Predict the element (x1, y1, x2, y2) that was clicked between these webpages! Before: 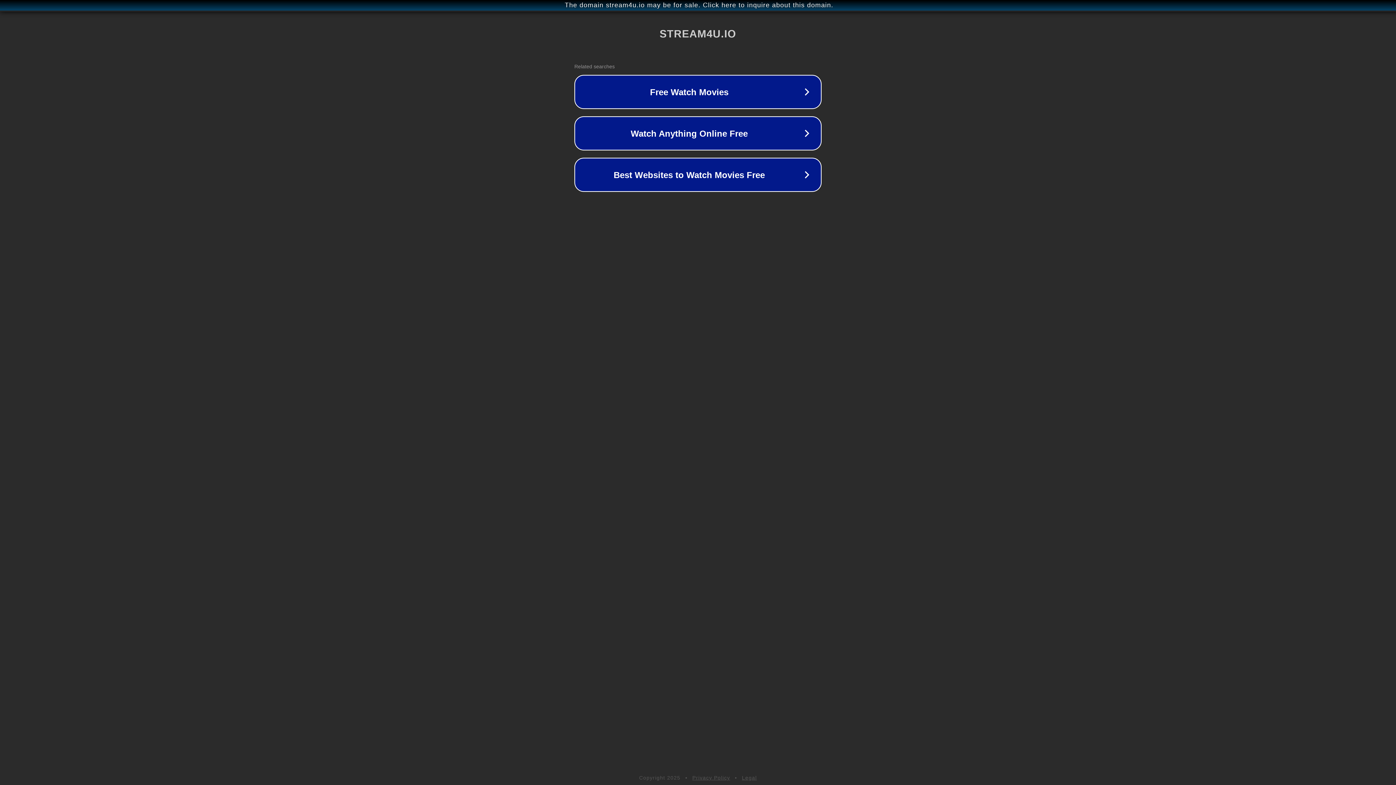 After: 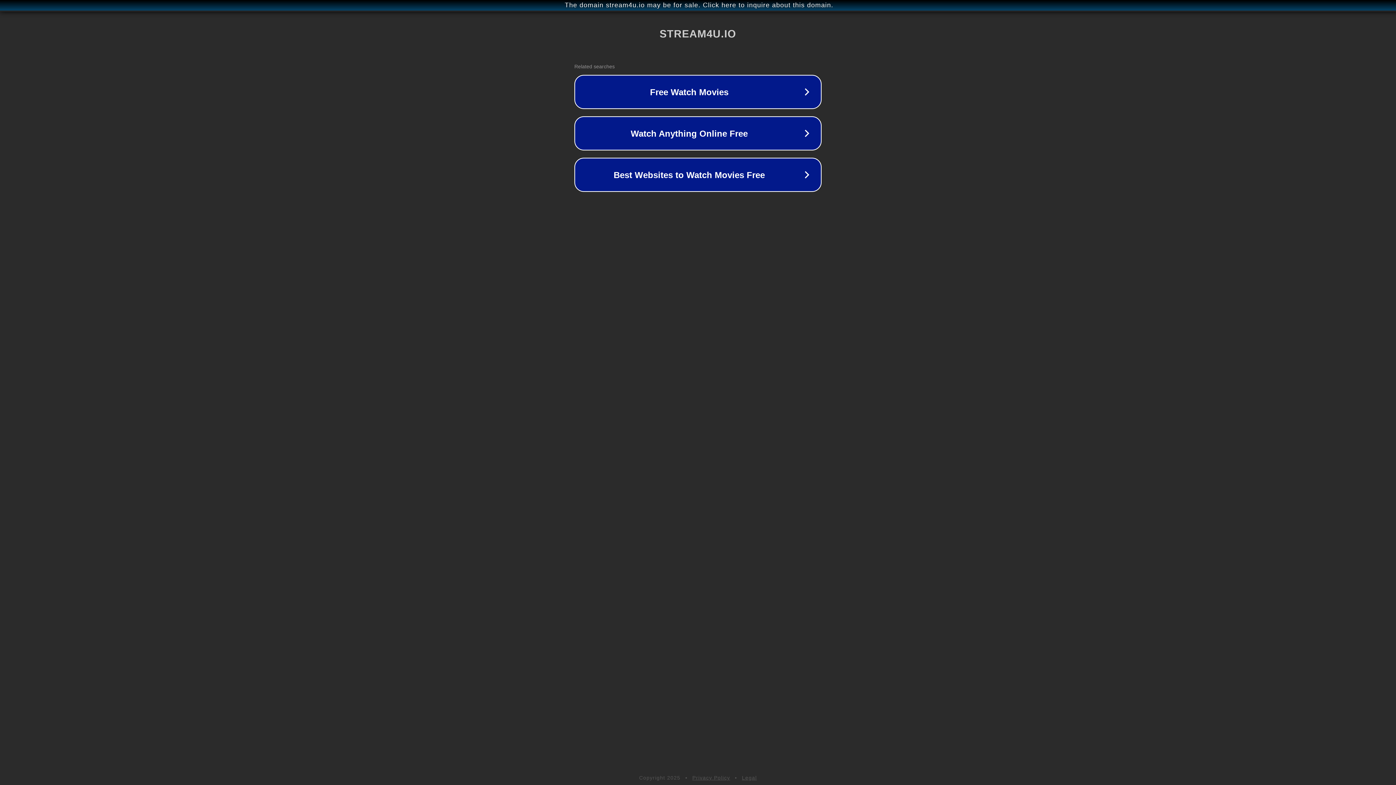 Action: label: Privacy Policy bbox: (692, 775, 730, 781)